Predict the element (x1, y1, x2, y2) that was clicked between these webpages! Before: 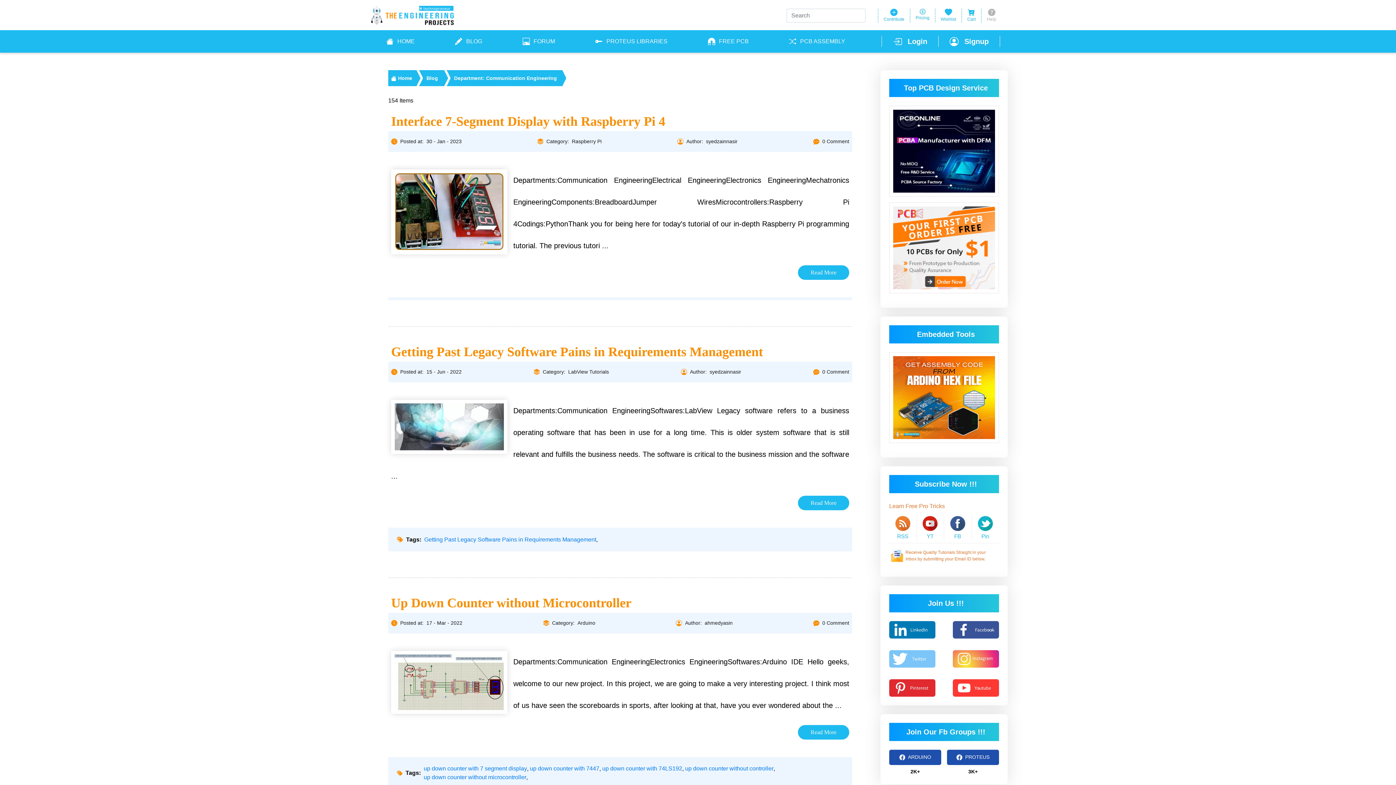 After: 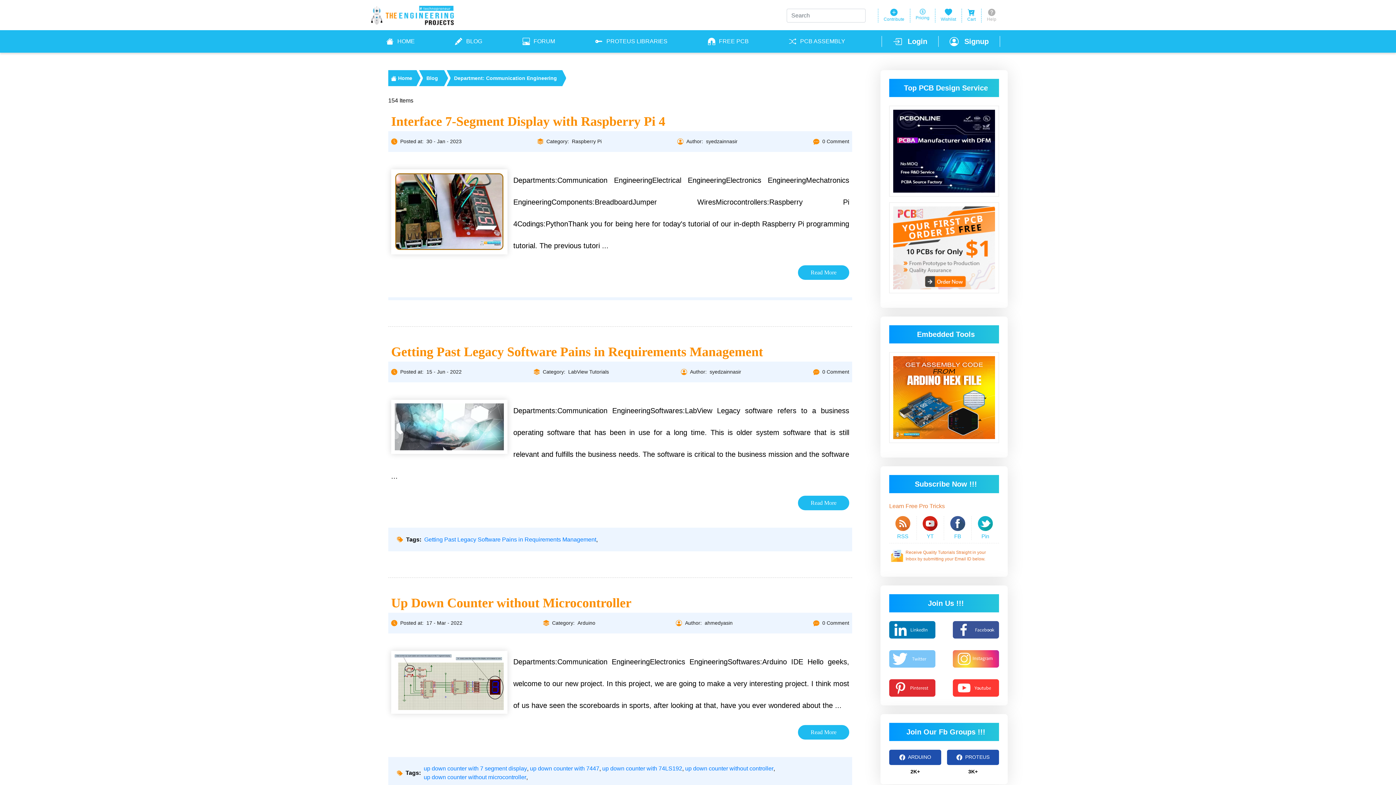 Action: bbox: (889, 202, 999, 299)